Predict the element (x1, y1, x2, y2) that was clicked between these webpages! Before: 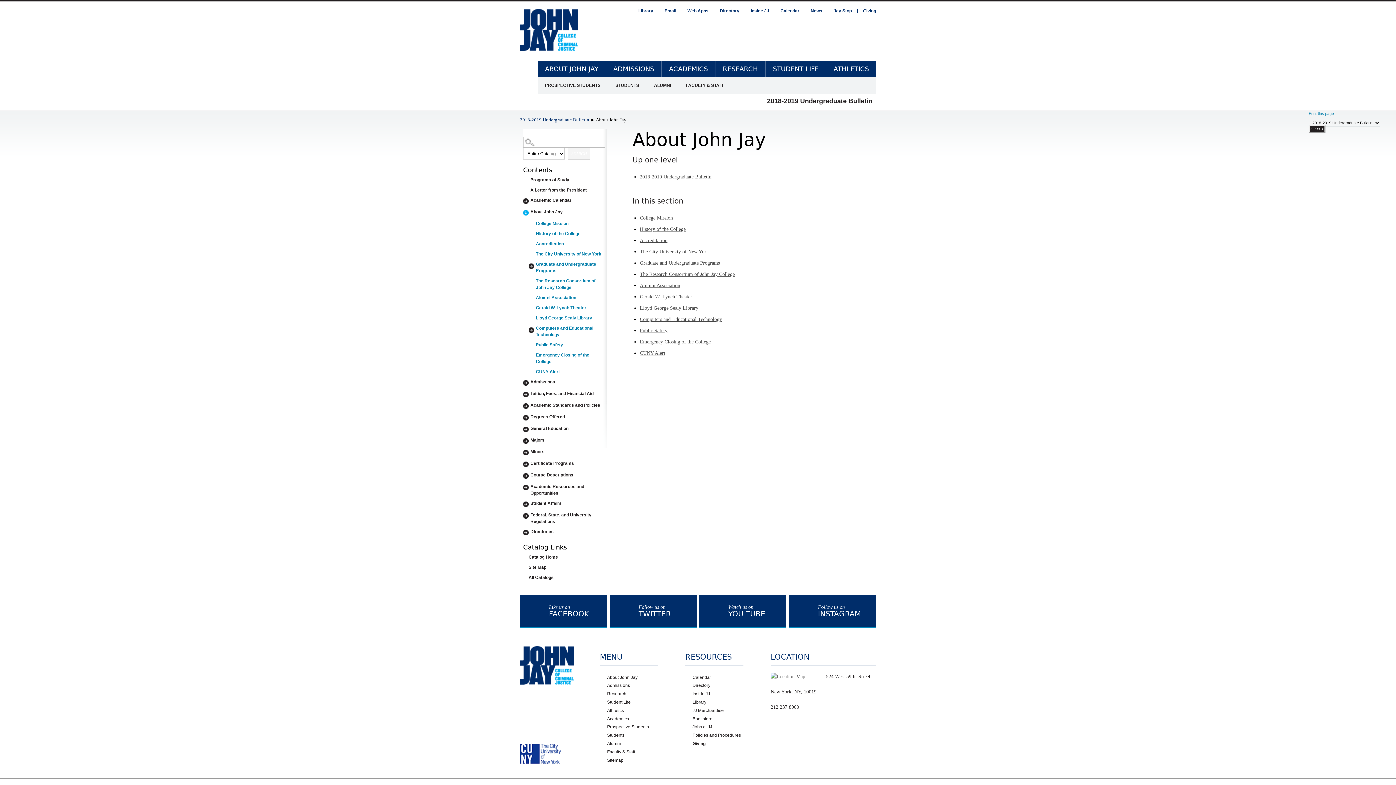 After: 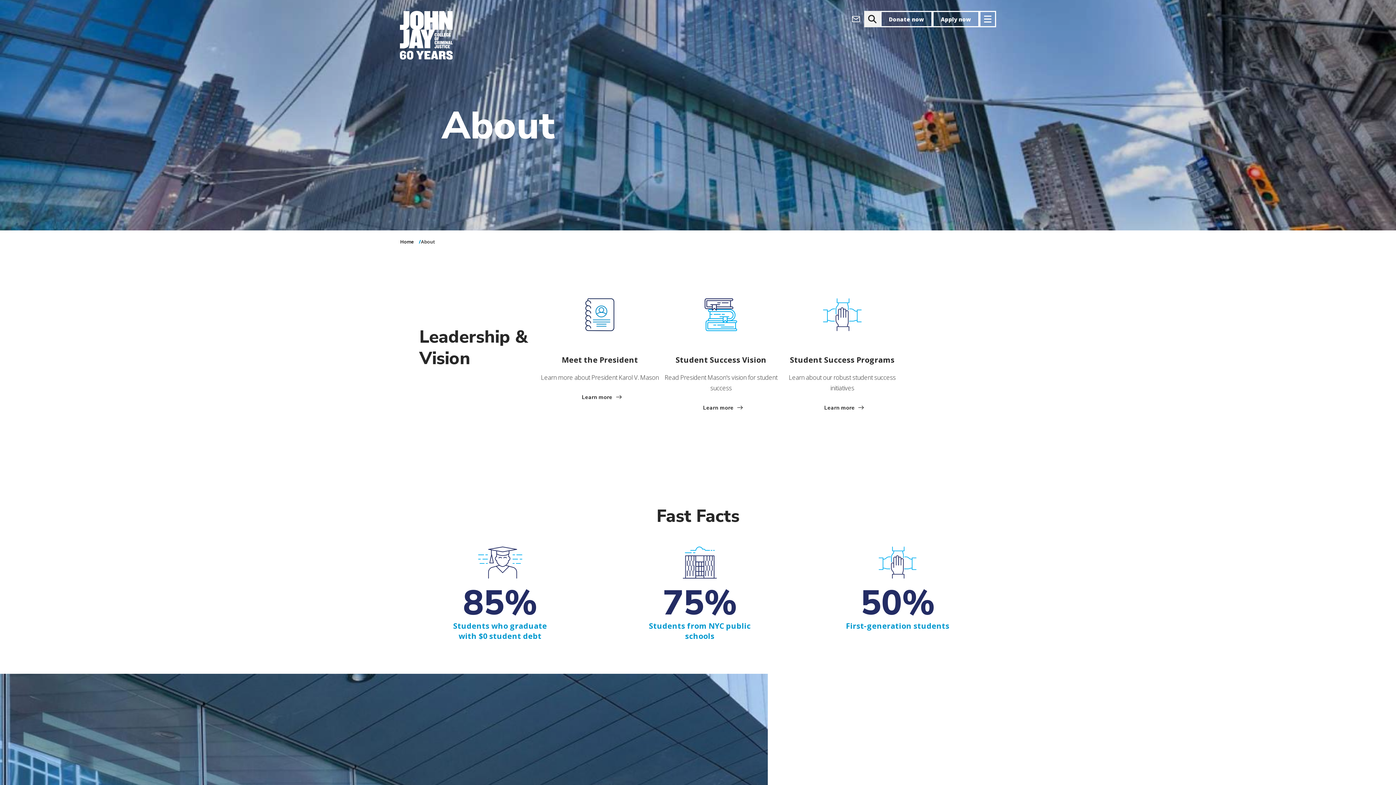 Action: bbox: (537, 60, 605, 77) label: ABOUT JOHN JAY